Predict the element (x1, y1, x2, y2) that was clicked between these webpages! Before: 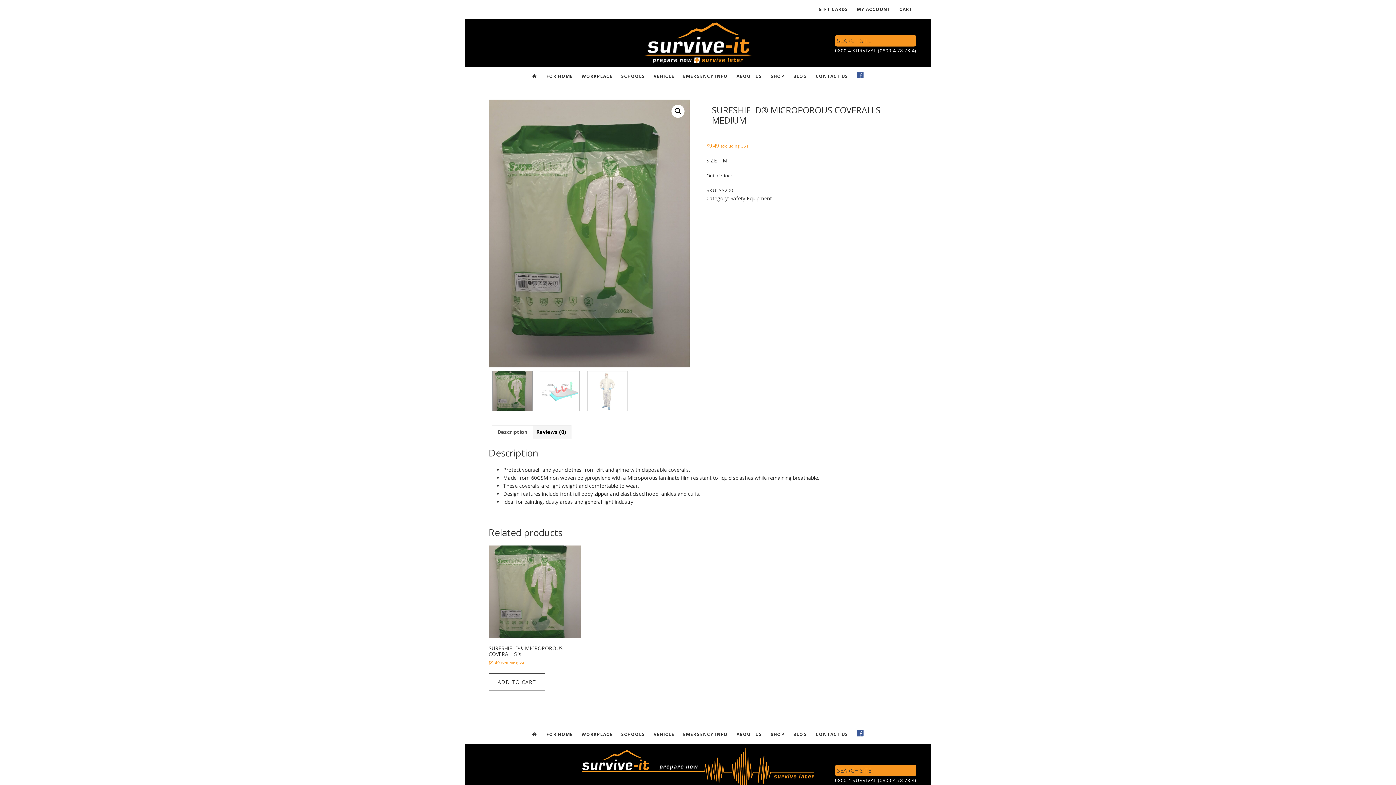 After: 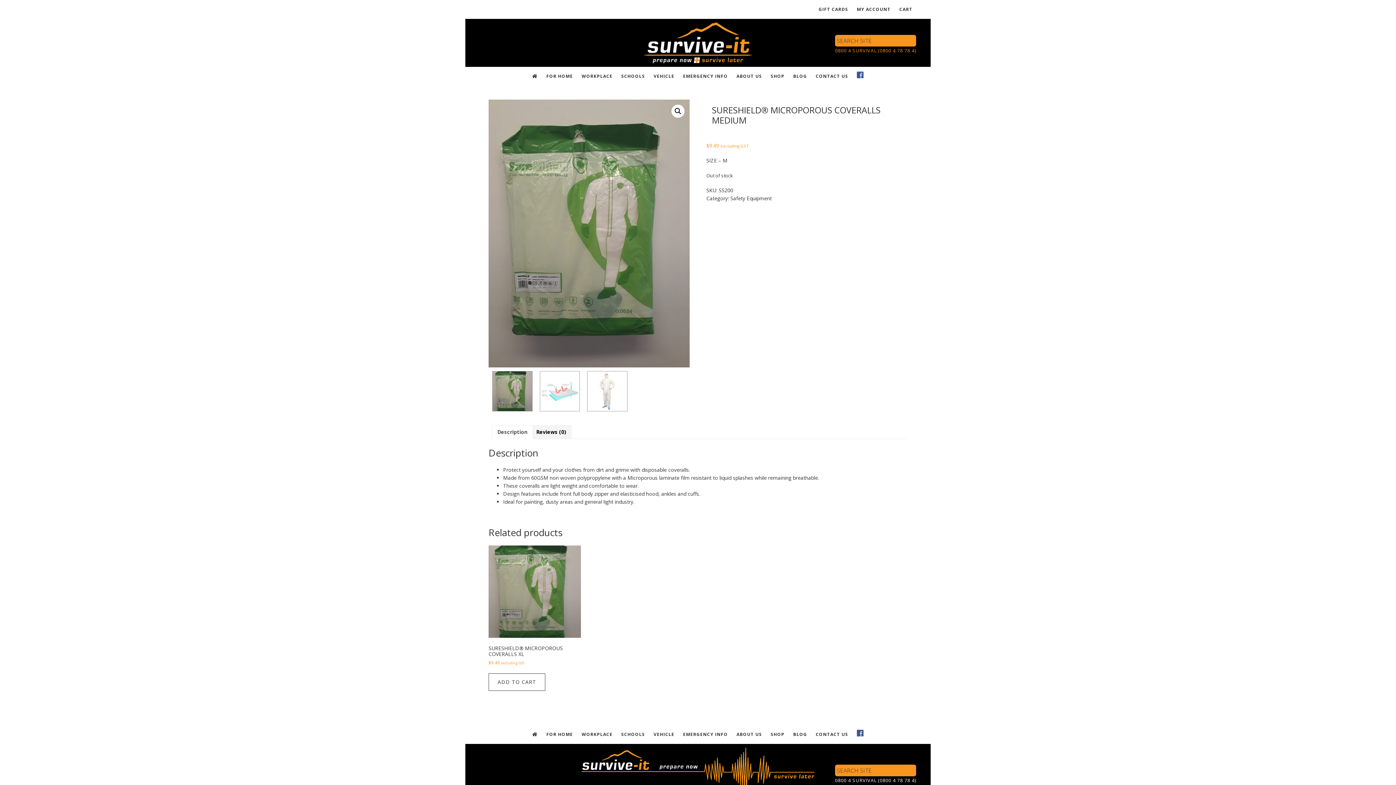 Action: label: 0800 4 SURVIVAL (0800 4 78 78 4) bbox: (835, 47, 916, 53)